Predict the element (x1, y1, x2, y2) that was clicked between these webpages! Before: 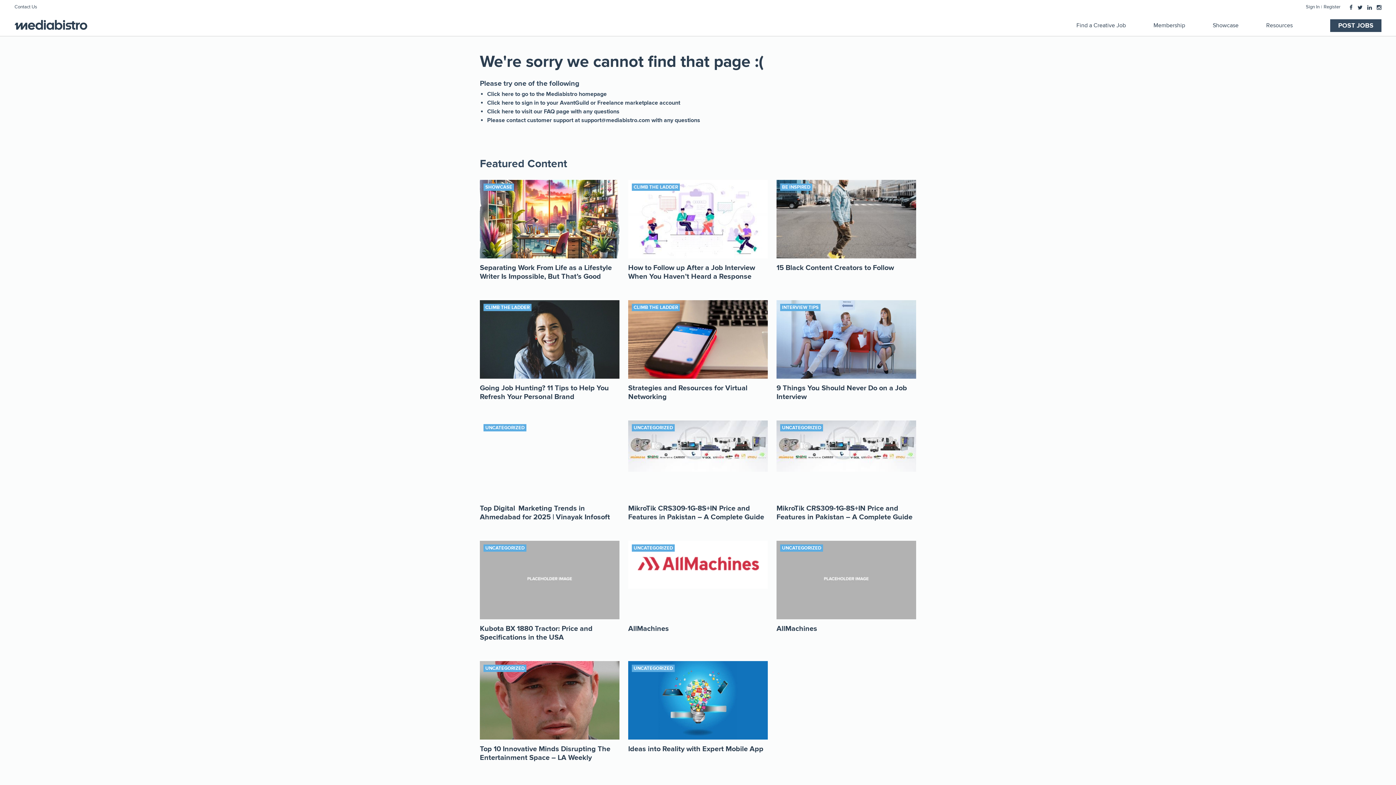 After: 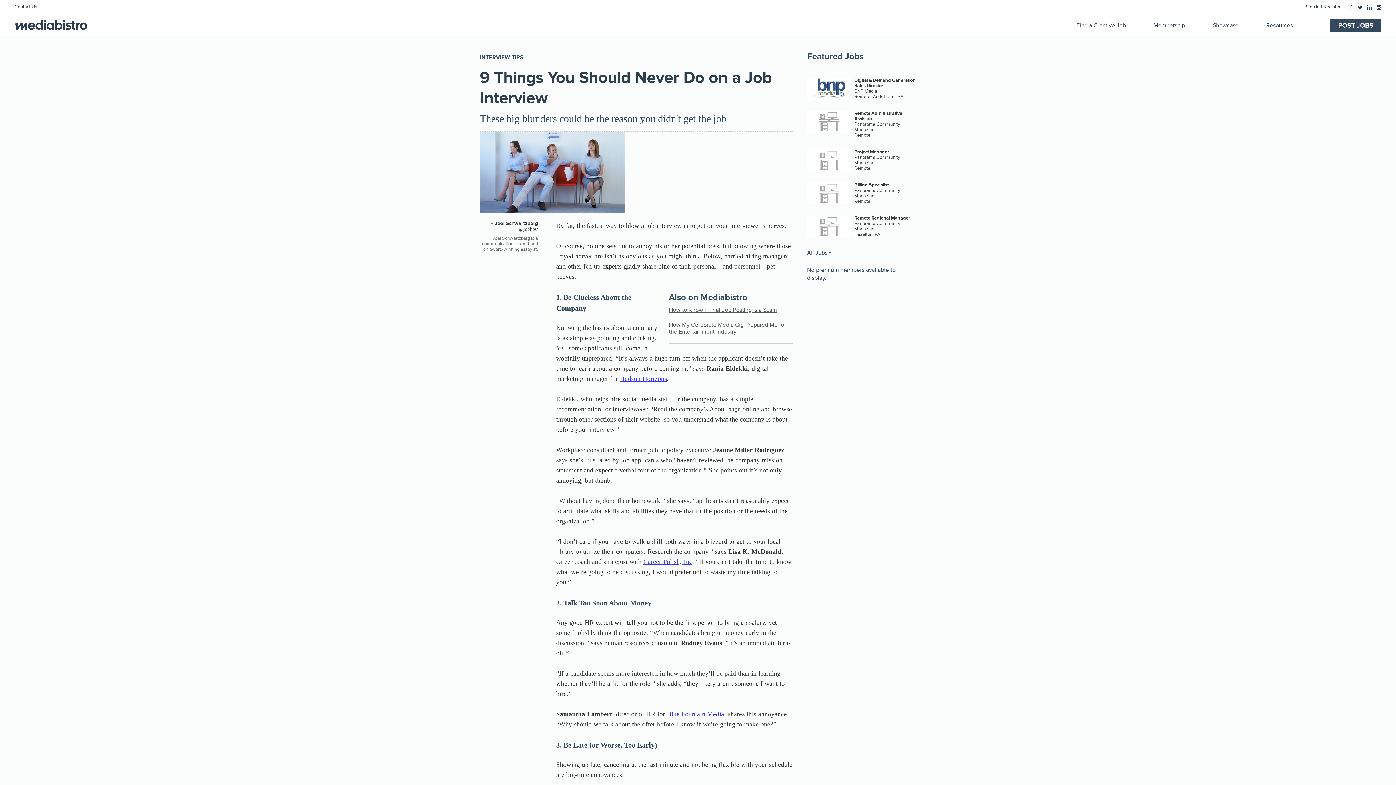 Action: bbox: (776, 384, 907, 401) label: 9 Things You Should Never Do on a Job Interview